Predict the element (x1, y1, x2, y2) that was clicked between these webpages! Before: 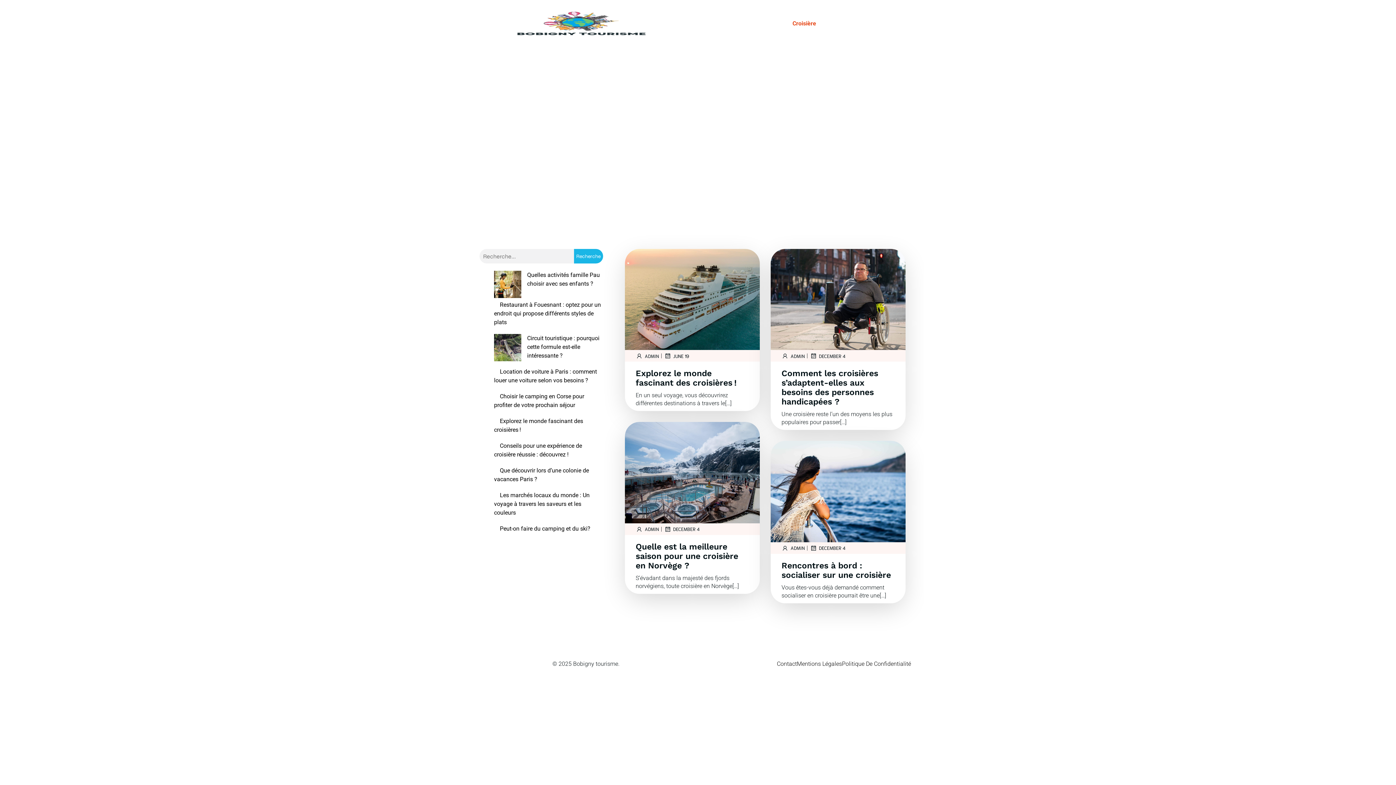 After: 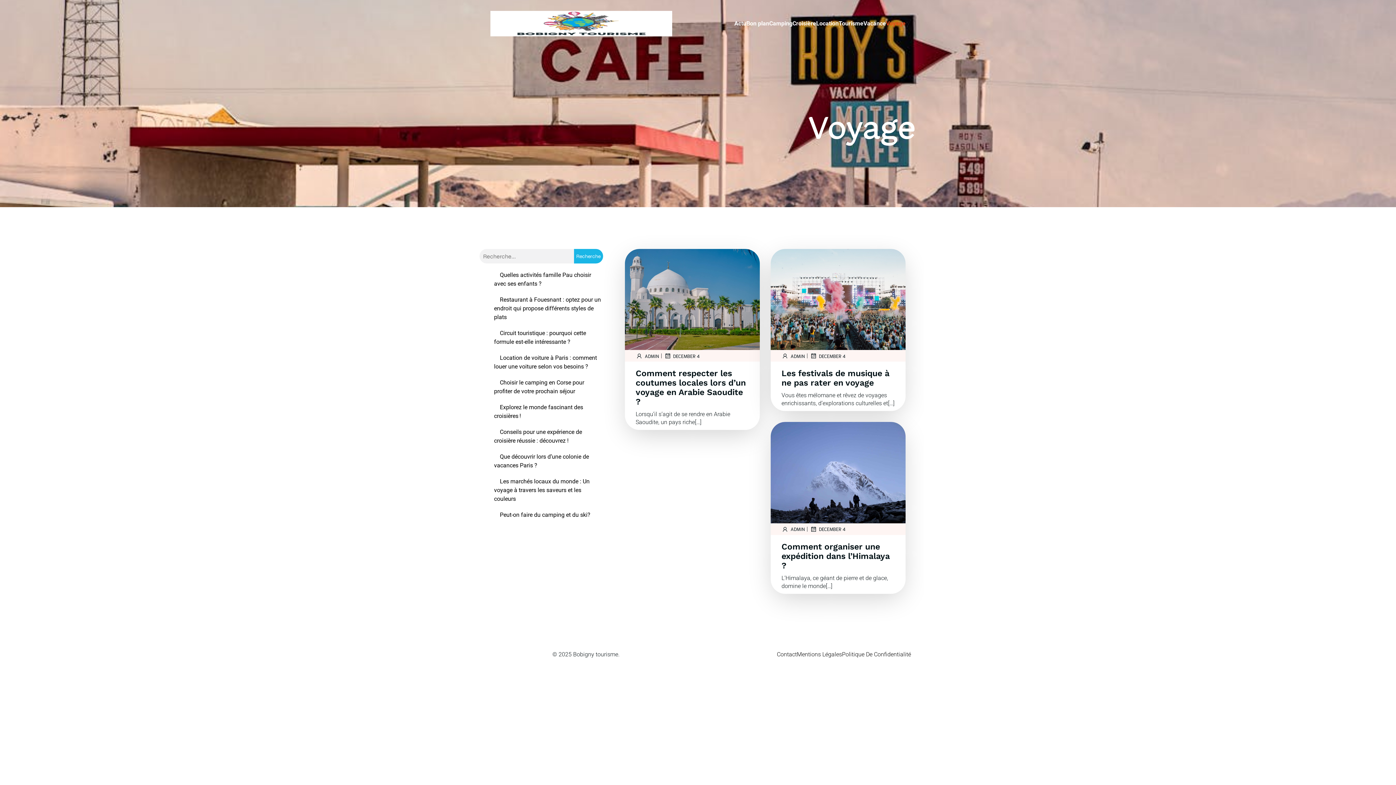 Action: bbox: (886, 14, 905, 33) label: Voyage